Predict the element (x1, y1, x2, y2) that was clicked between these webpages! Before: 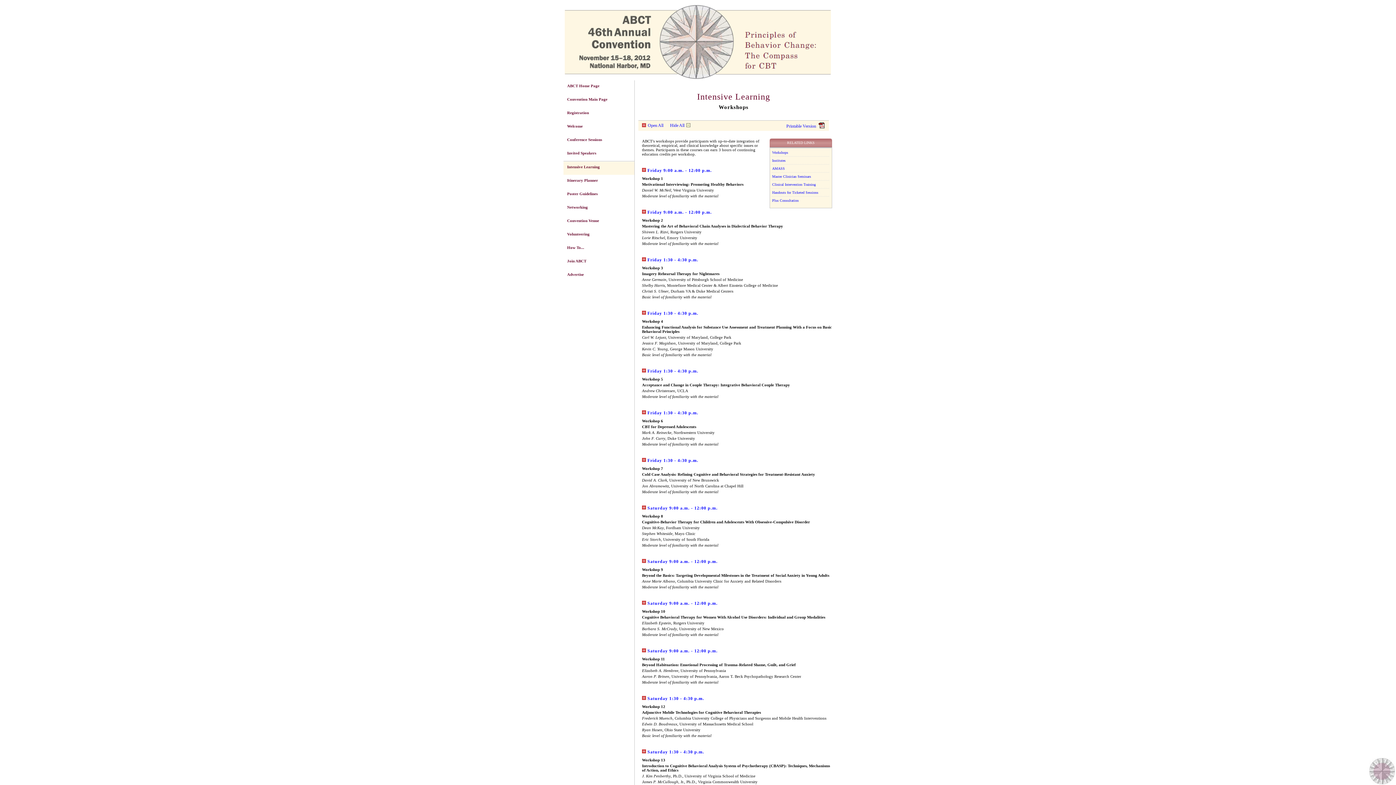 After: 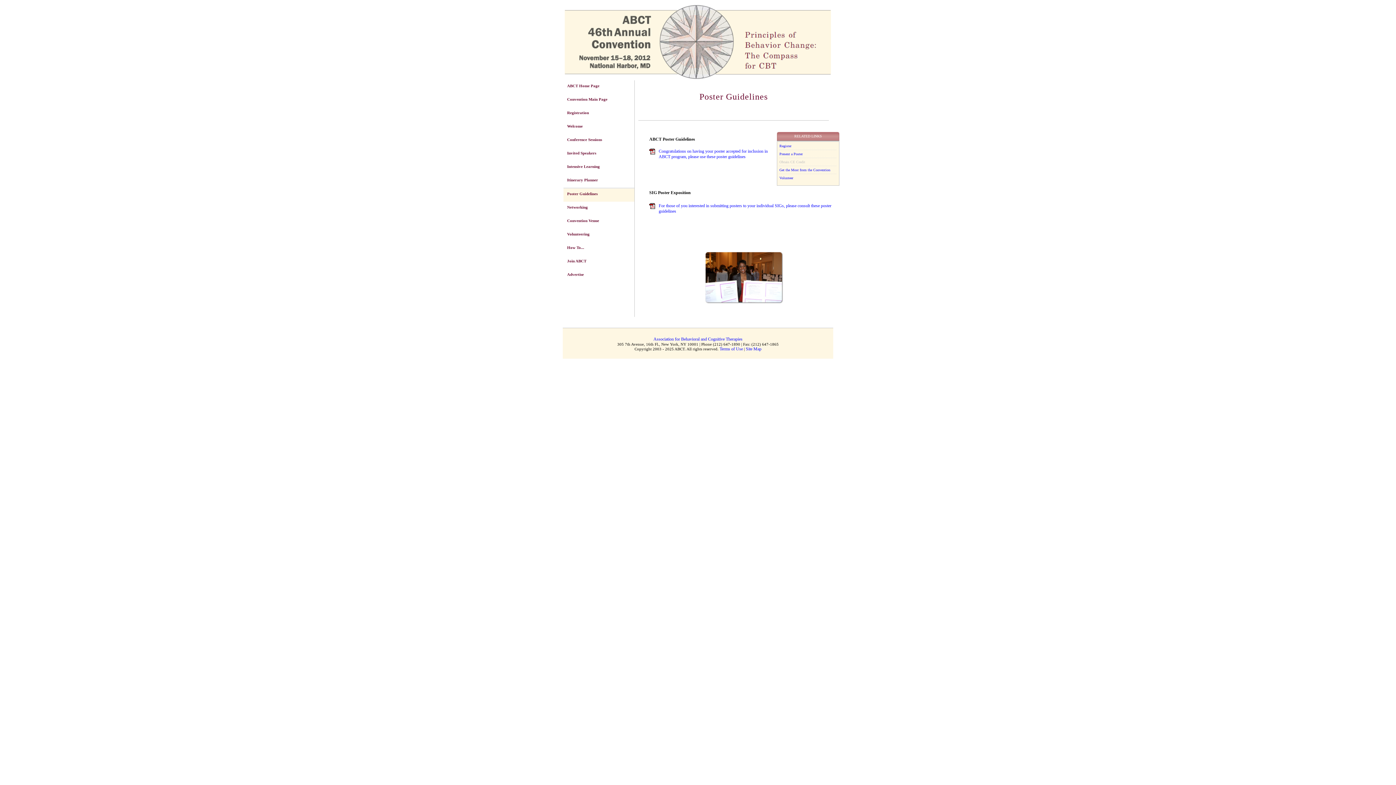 Action: bbox: (563, 188, 634, 201) label: Poster Guidelines